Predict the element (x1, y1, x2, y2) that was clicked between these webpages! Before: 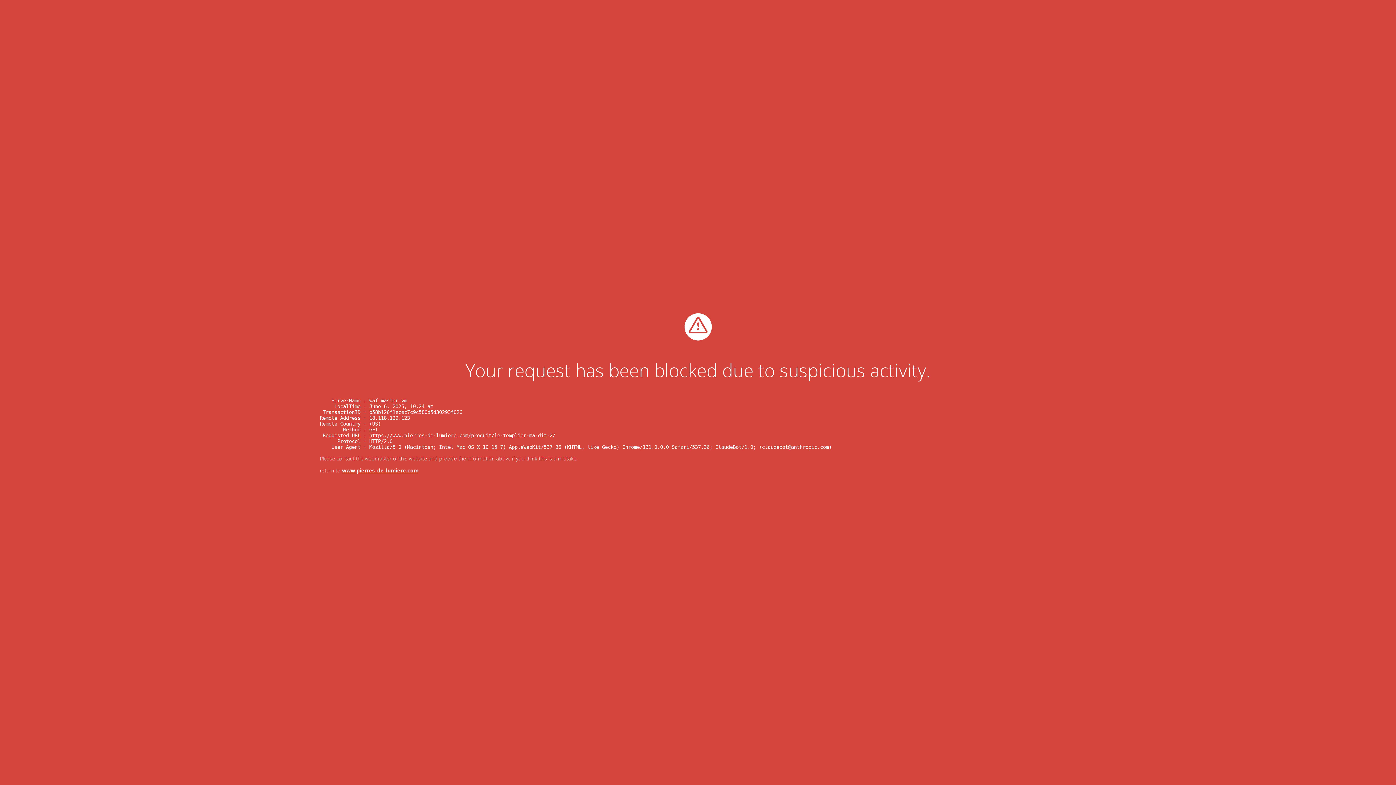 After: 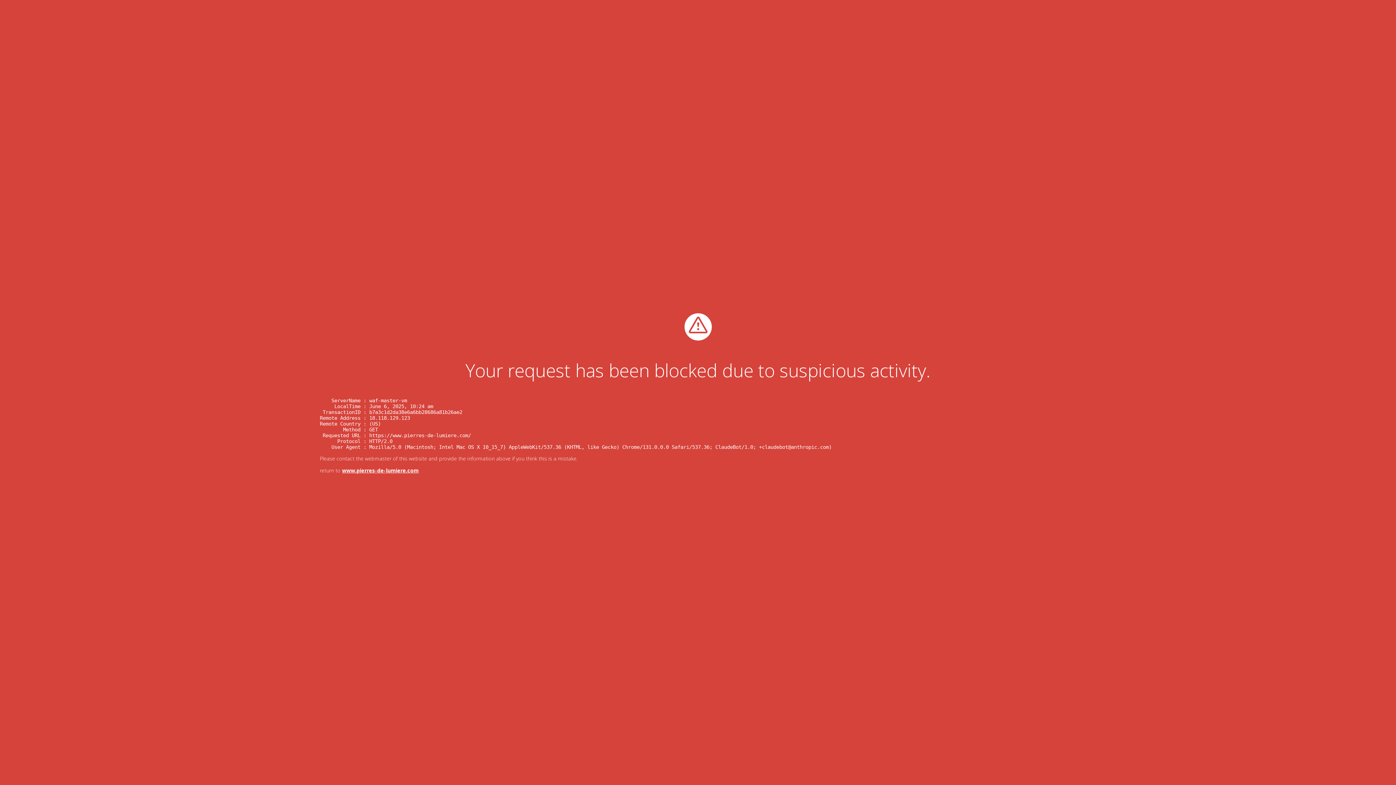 Action: bbox: (342, 467, 418, 474) label: www.pierres-de-lumiere.com